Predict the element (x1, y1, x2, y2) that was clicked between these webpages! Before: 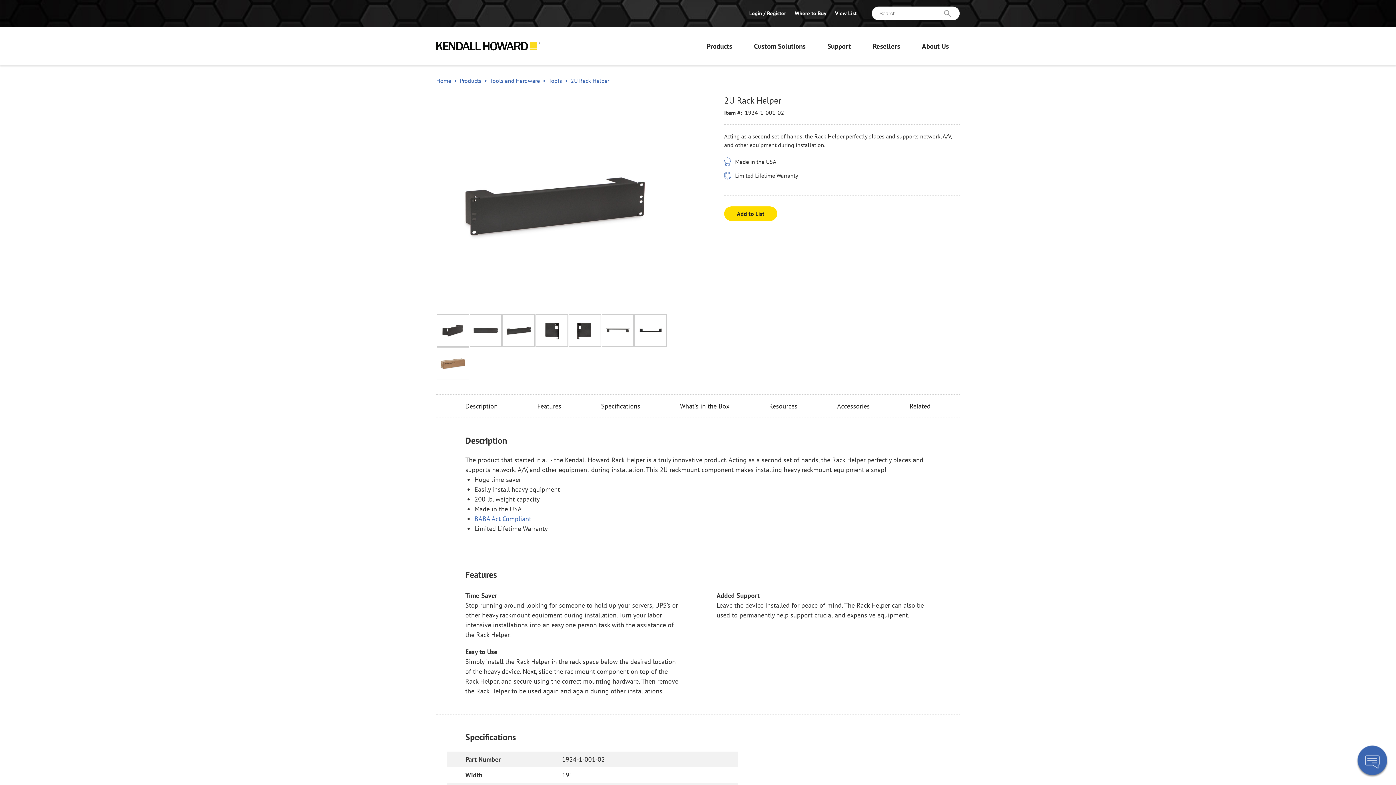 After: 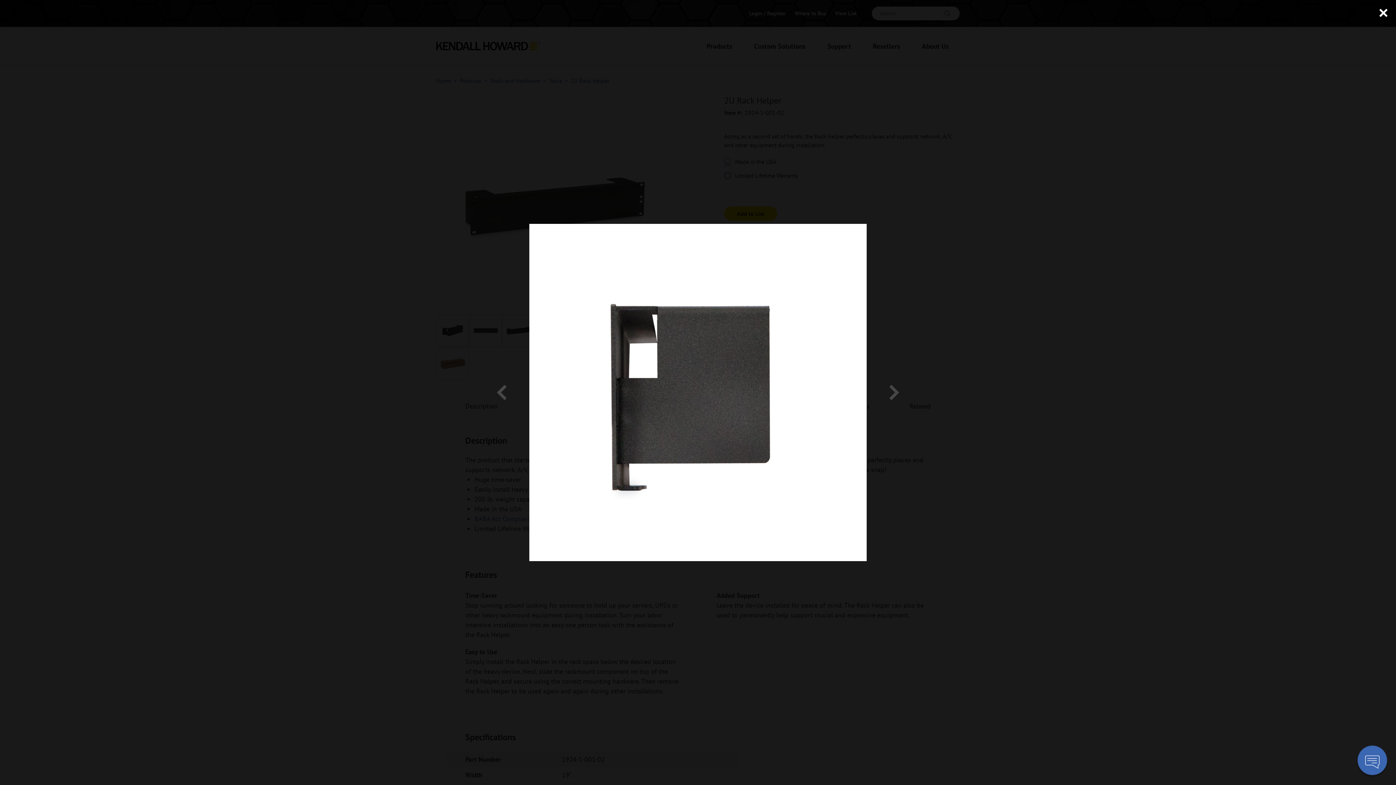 Action: bbox: (568, 314, 600, 346)